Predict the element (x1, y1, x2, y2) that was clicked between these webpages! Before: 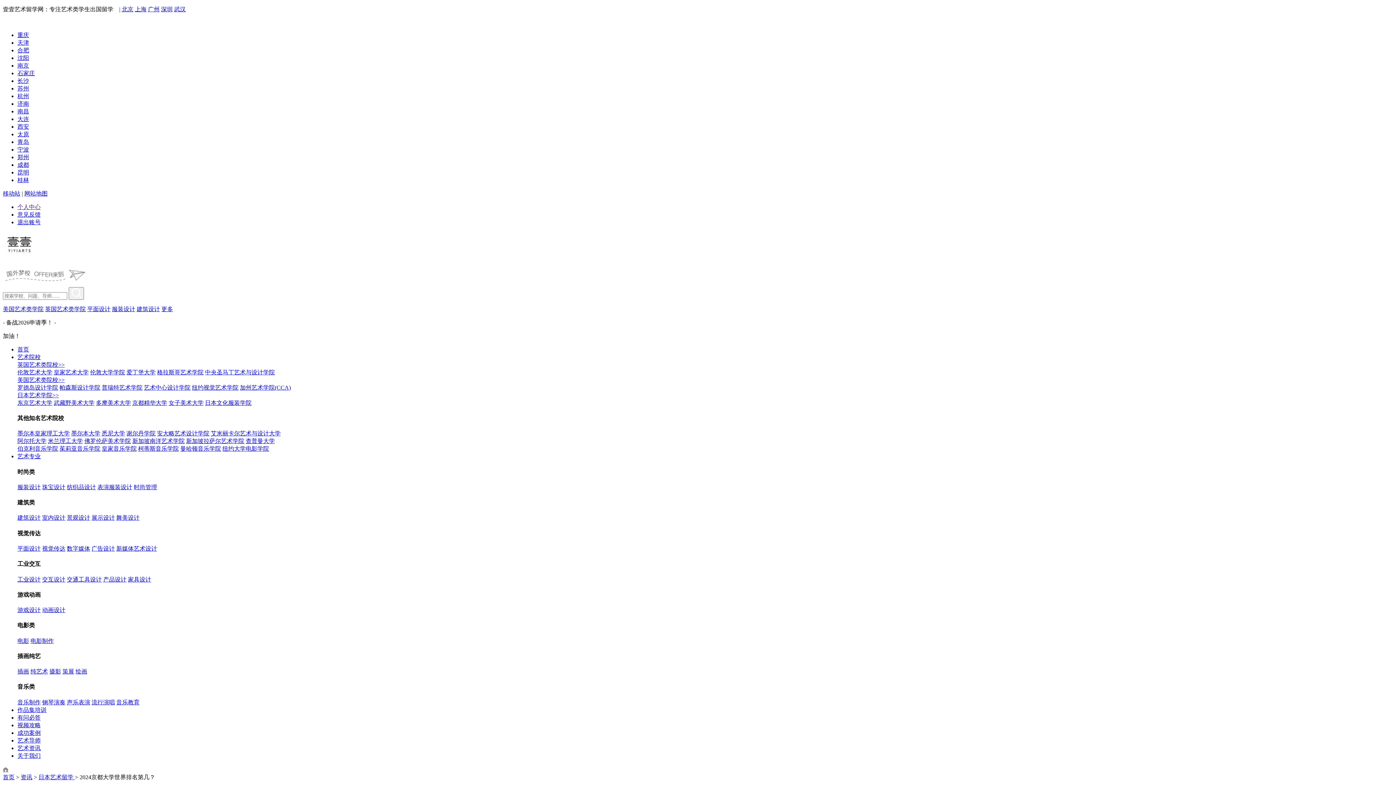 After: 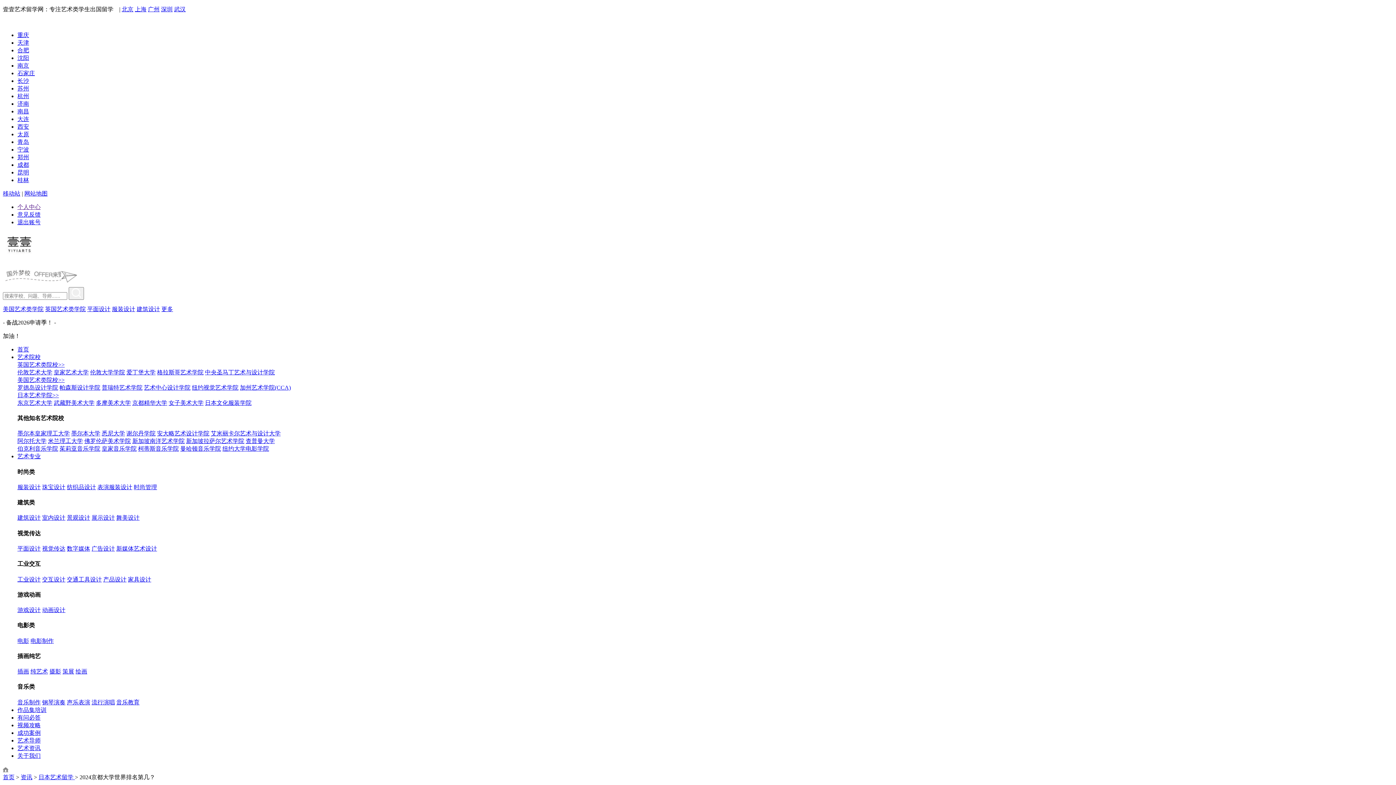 Action: label: 数字媒体 bbox: (66, 545, 90, 552)